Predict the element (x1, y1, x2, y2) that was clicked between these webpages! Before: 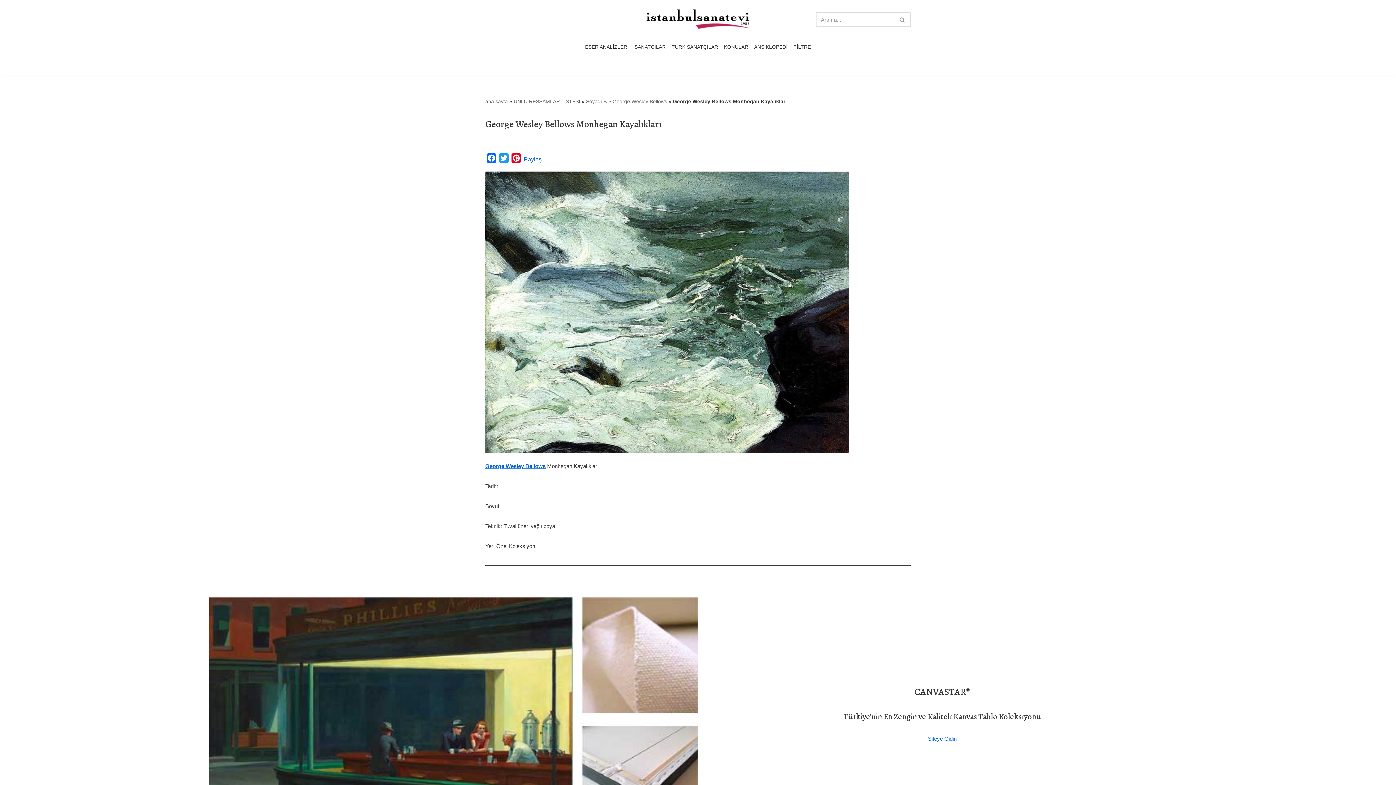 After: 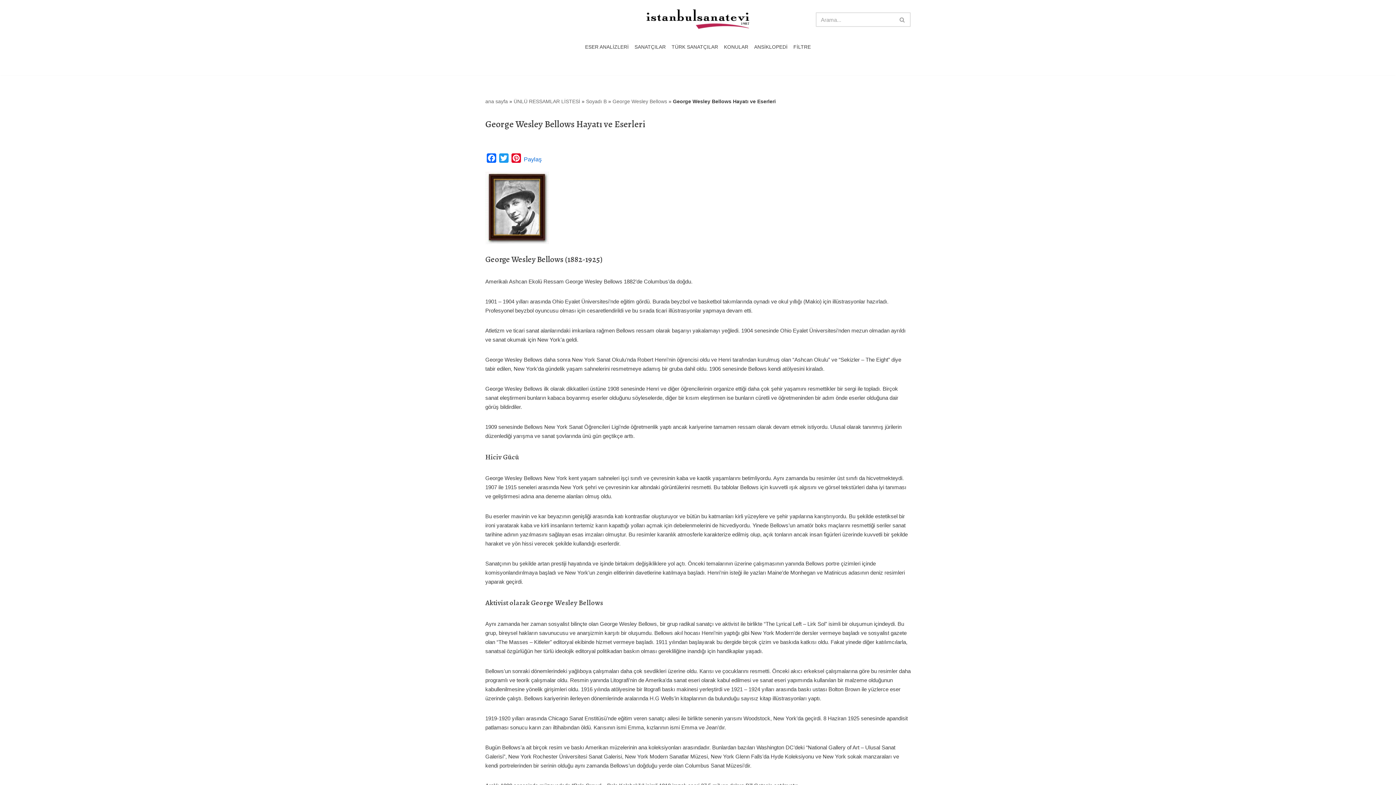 Action: bbox: (485, 463, 545, 469) label: George Wesley Bellows